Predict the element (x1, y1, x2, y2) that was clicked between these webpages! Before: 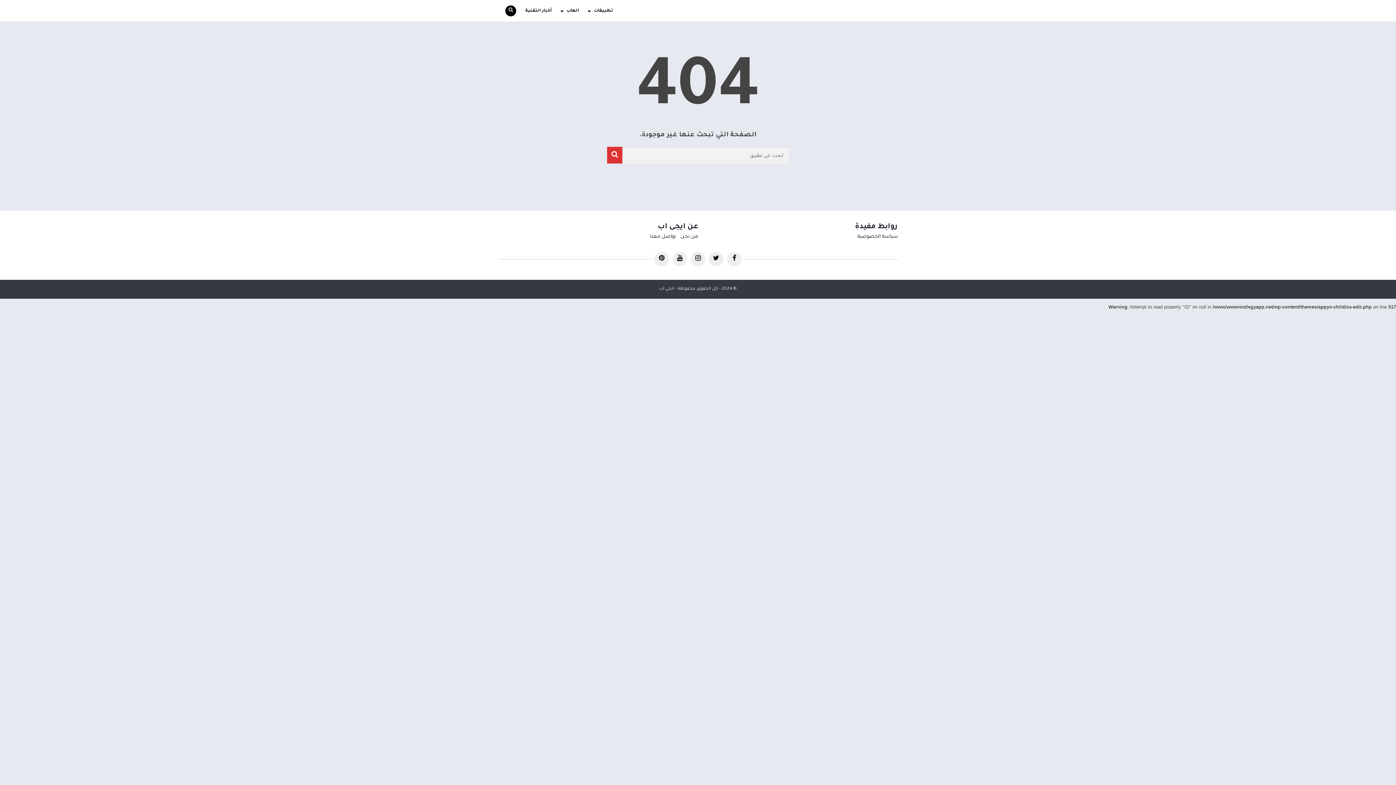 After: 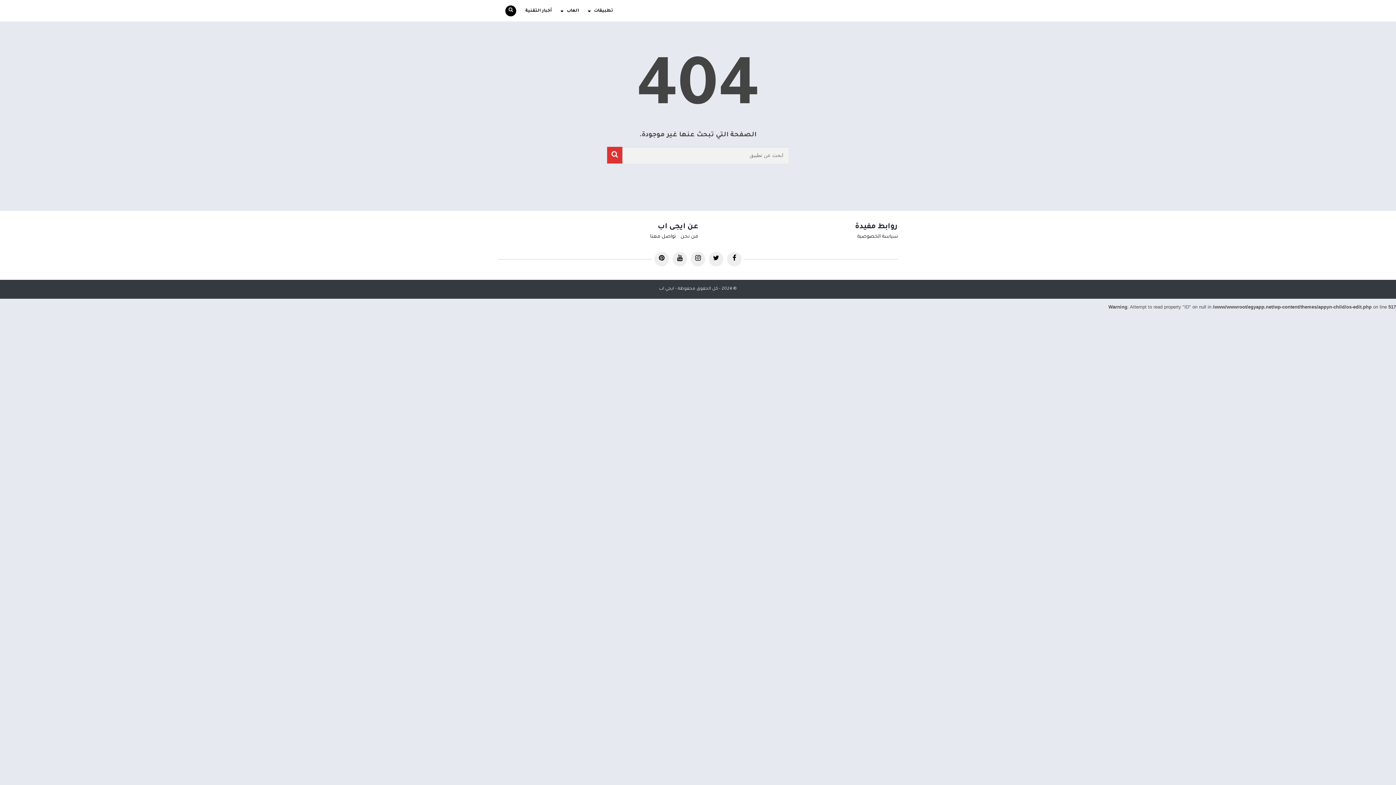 Action: bbox: (690, 252, 705, 266)